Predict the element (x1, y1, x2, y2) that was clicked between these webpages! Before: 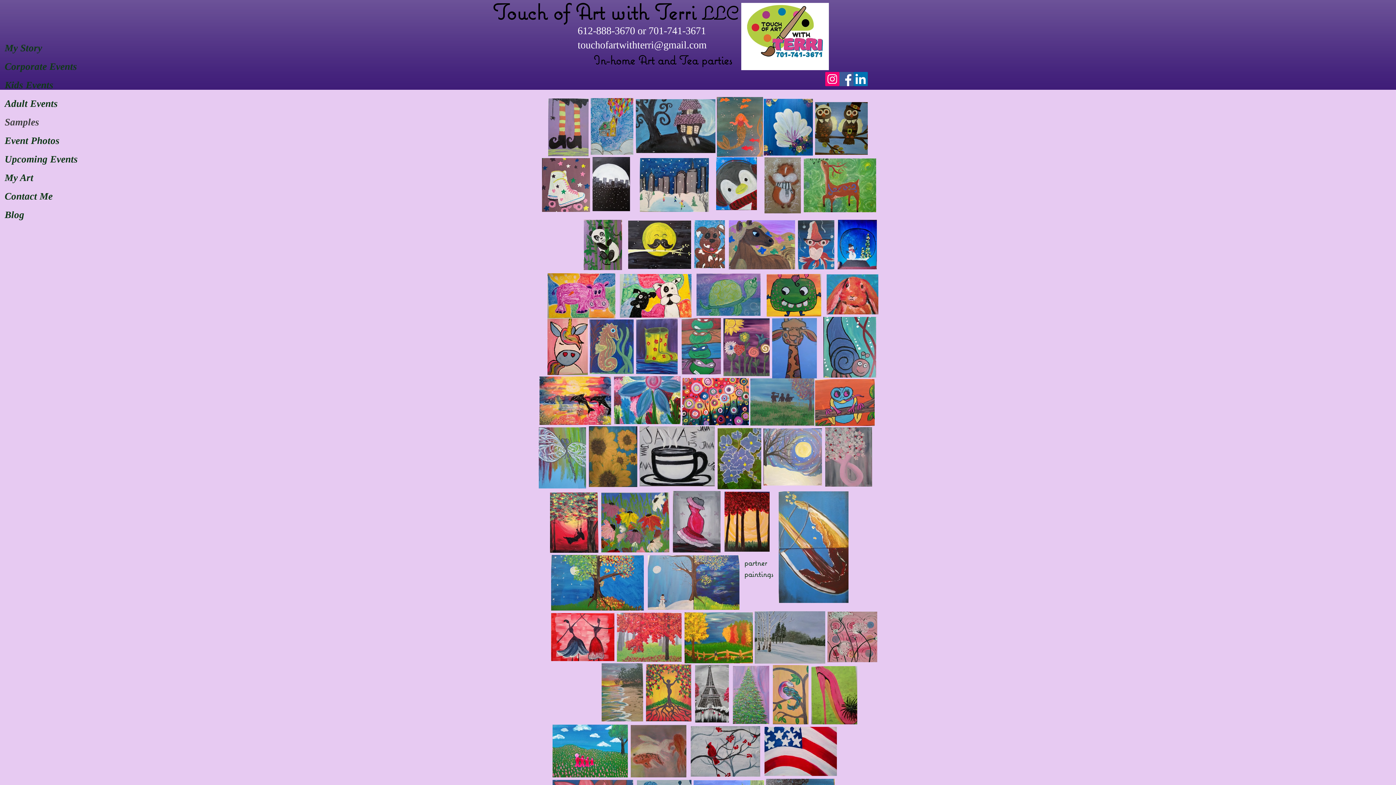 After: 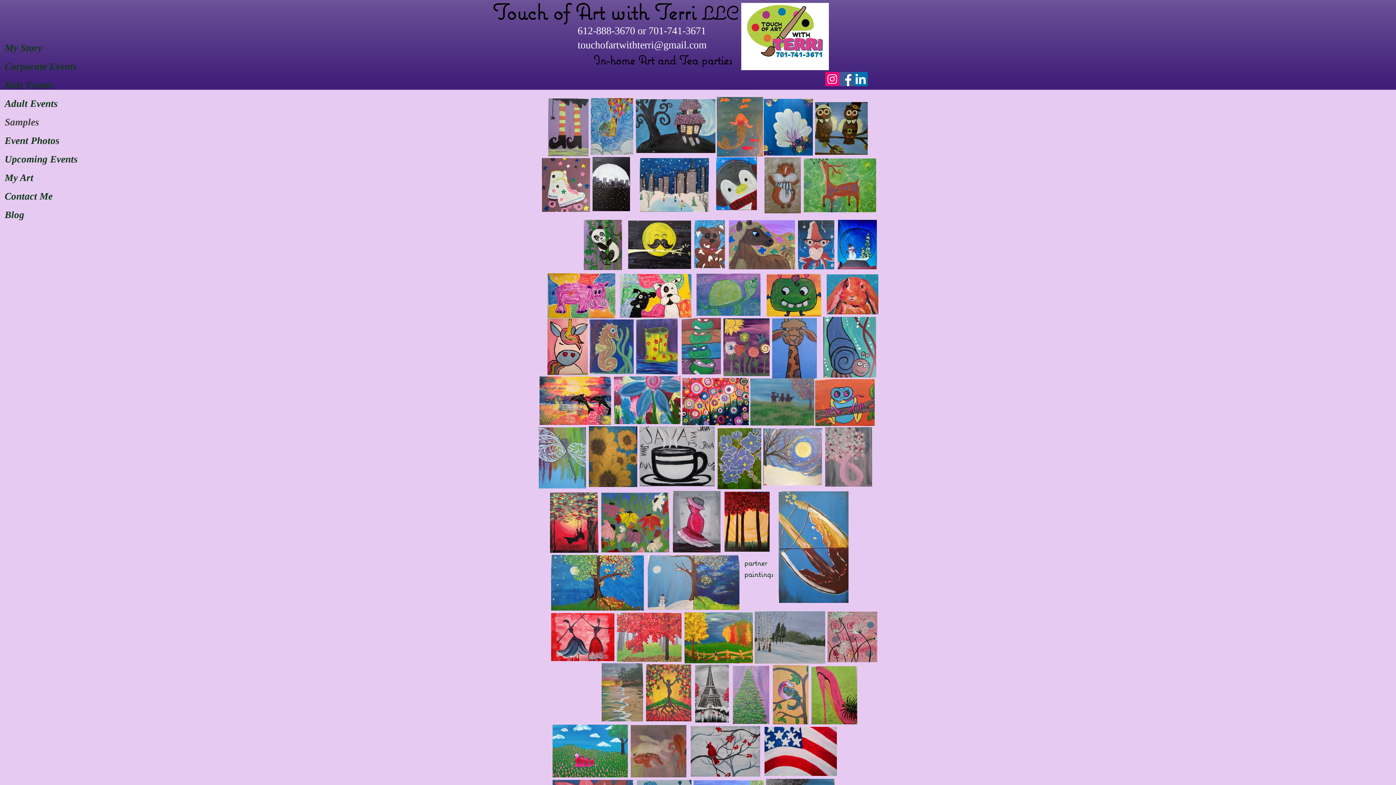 Action: bbox: (853, 72, 868, 86) label: LinkedIn